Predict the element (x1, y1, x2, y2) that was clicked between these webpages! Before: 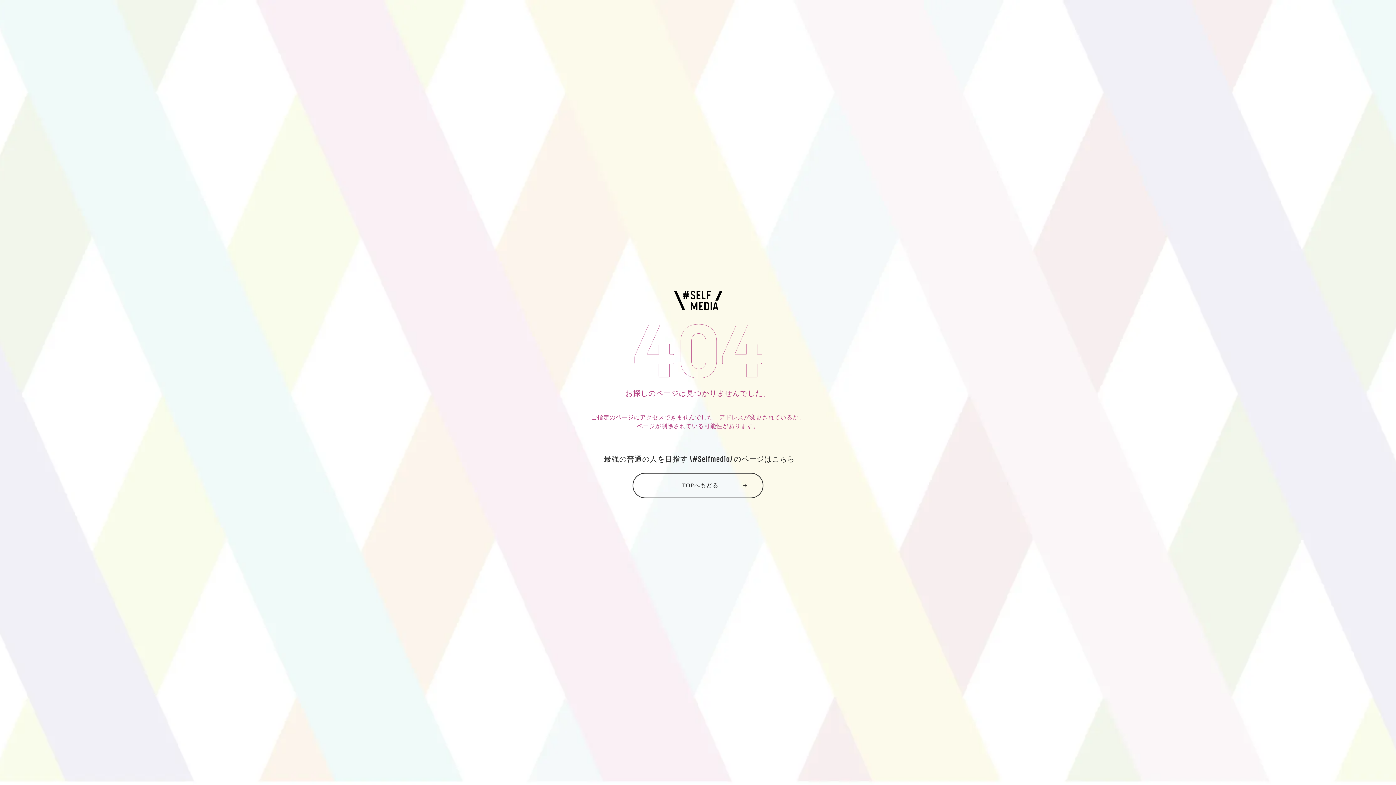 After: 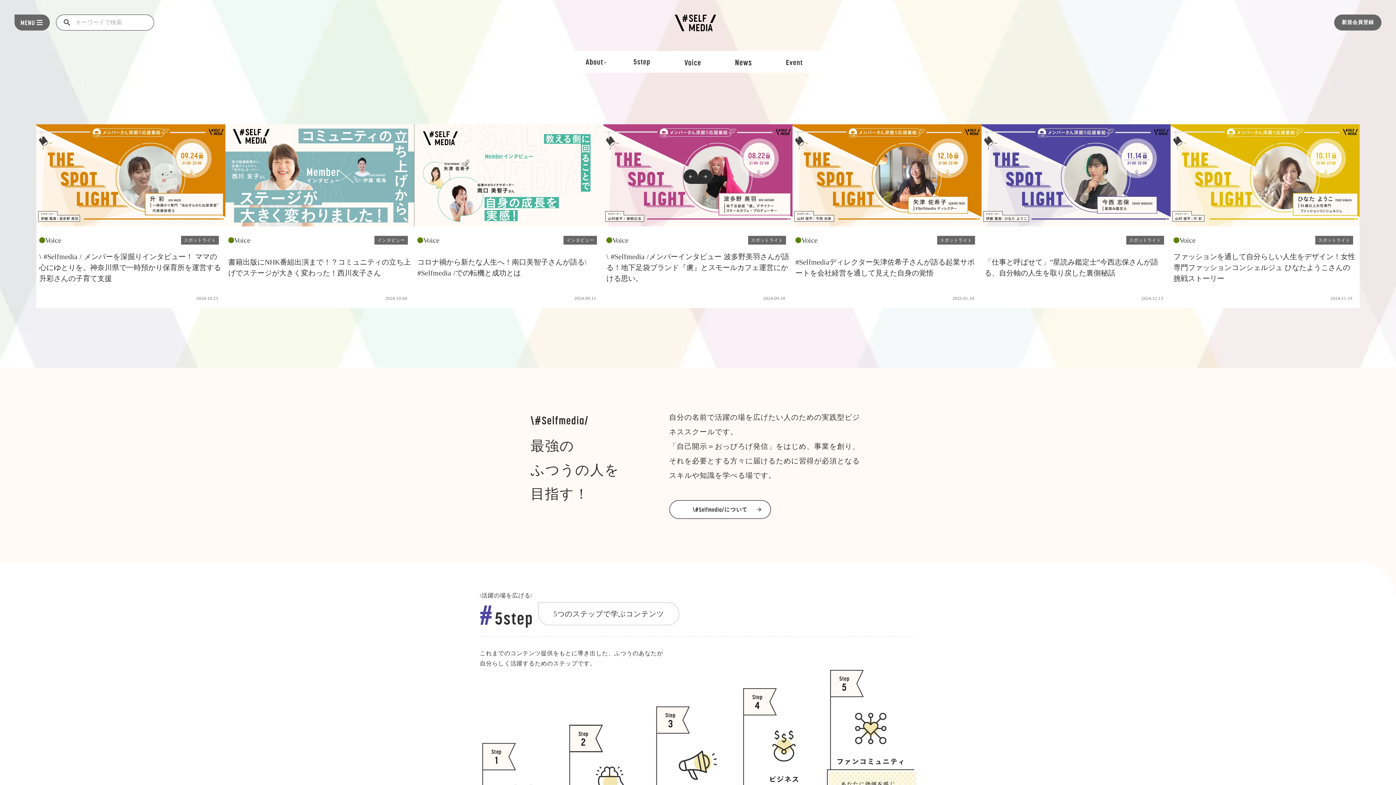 Action: bbox: (632, 473, 763, 498) label: TOPへもどる

arrow_forward